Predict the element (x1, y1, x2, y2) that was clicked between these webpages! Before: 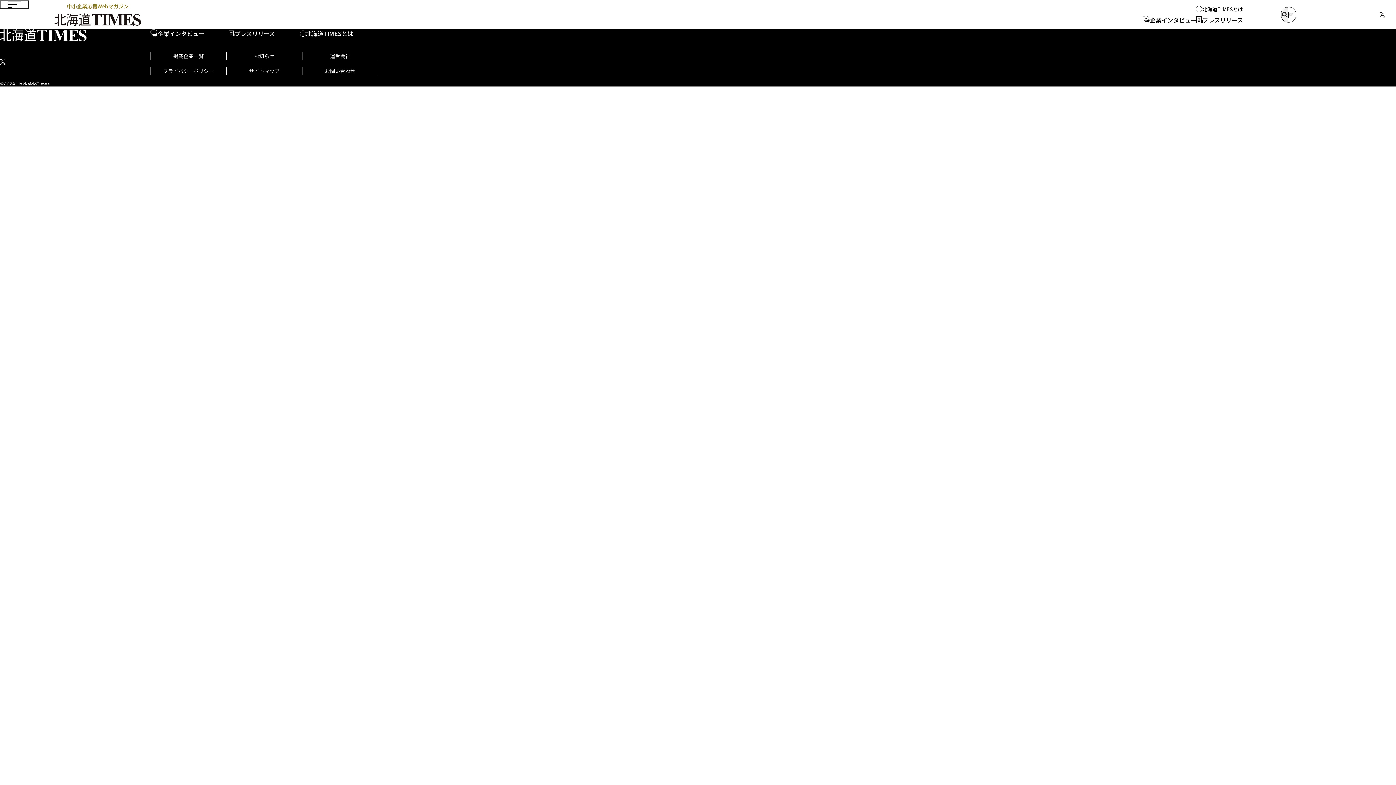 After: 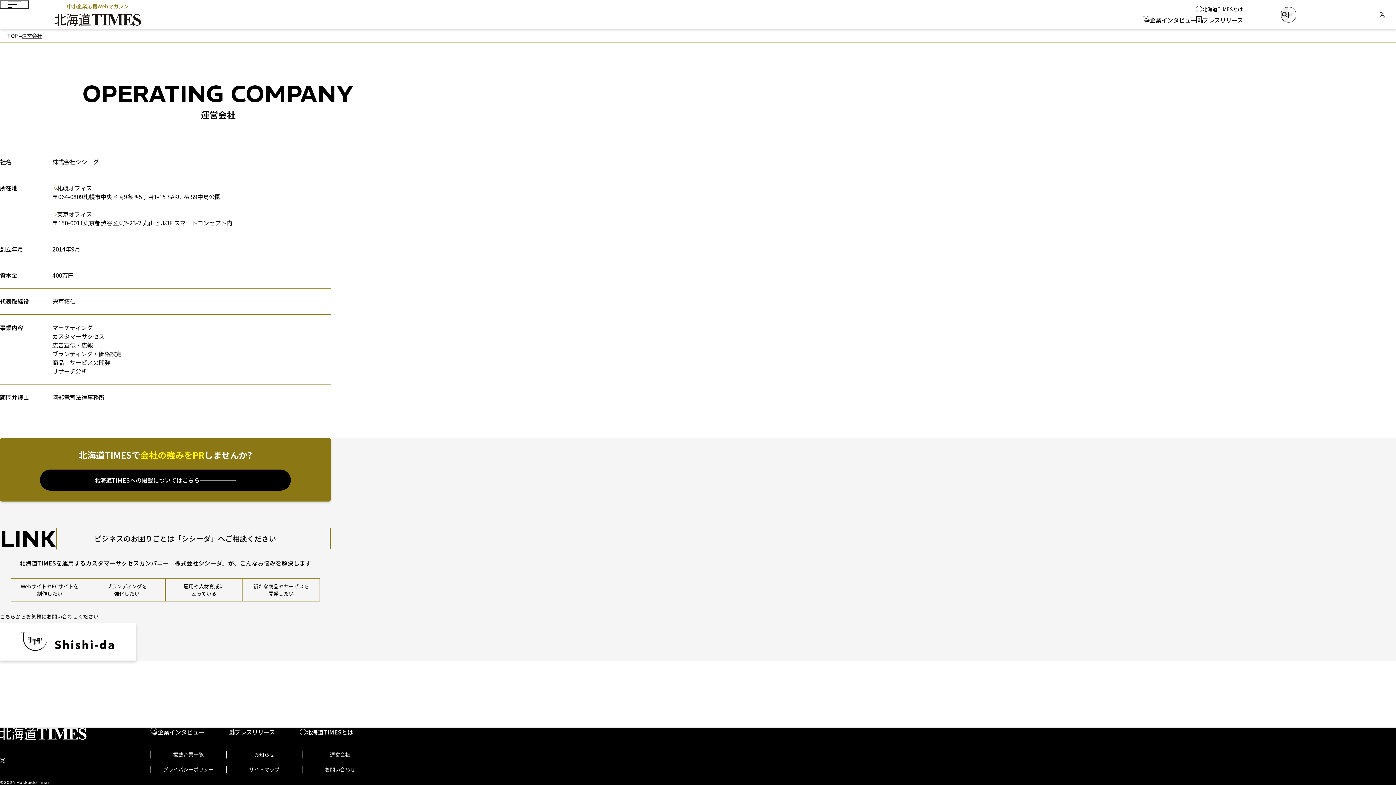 Action: bbox: (330, 52, 350, 60) label: 運営会社